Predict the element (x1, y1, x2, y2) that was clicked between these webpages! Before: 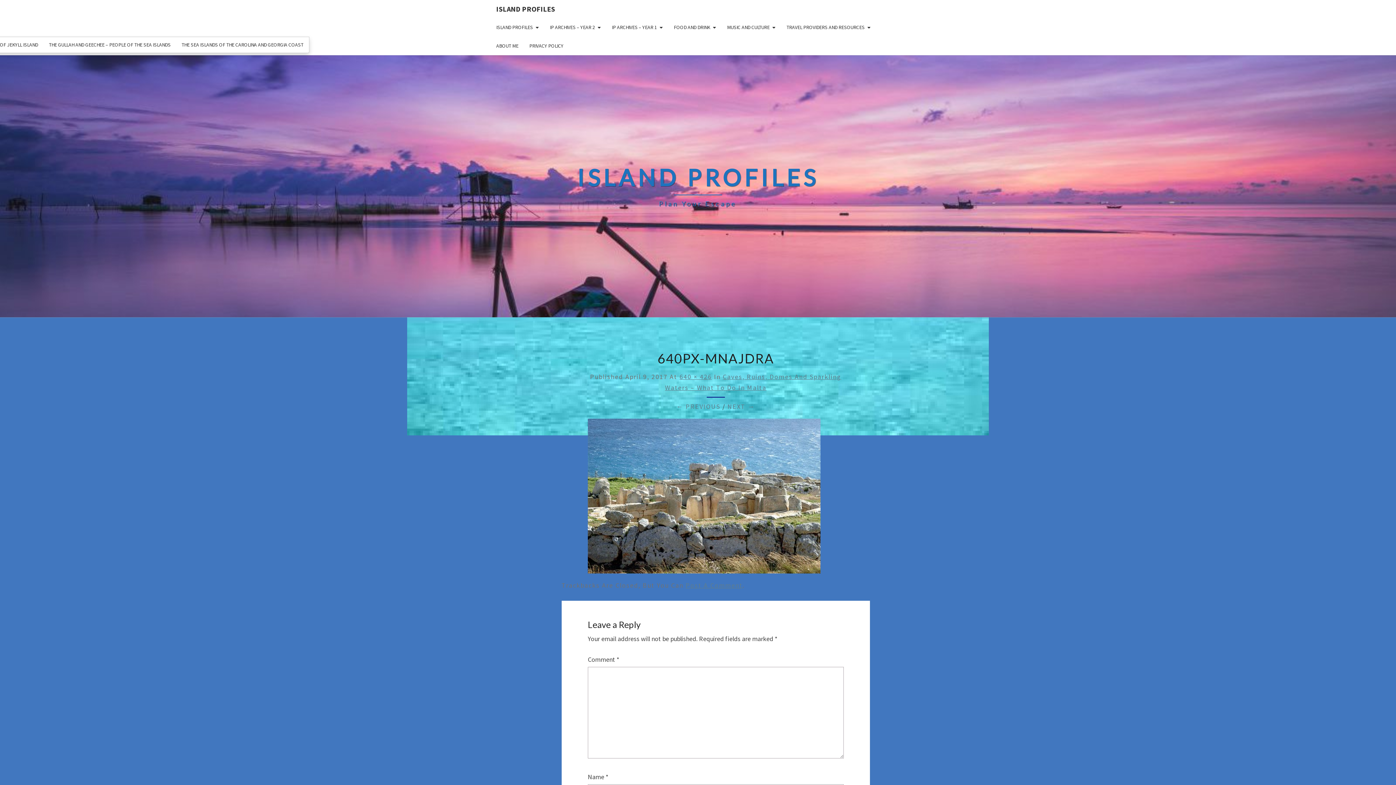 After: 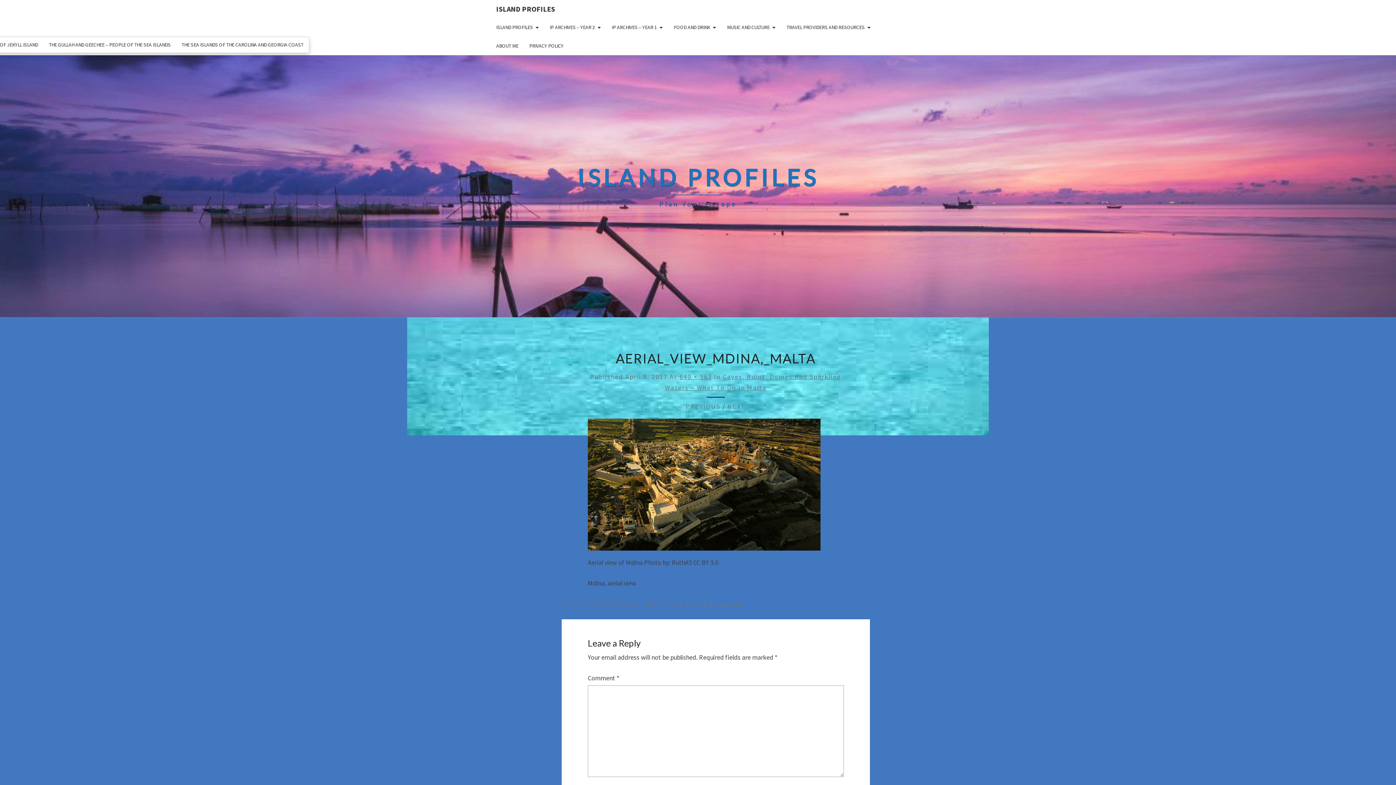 Action: label: NEXT → bbox: (727, 402, 755, 410)